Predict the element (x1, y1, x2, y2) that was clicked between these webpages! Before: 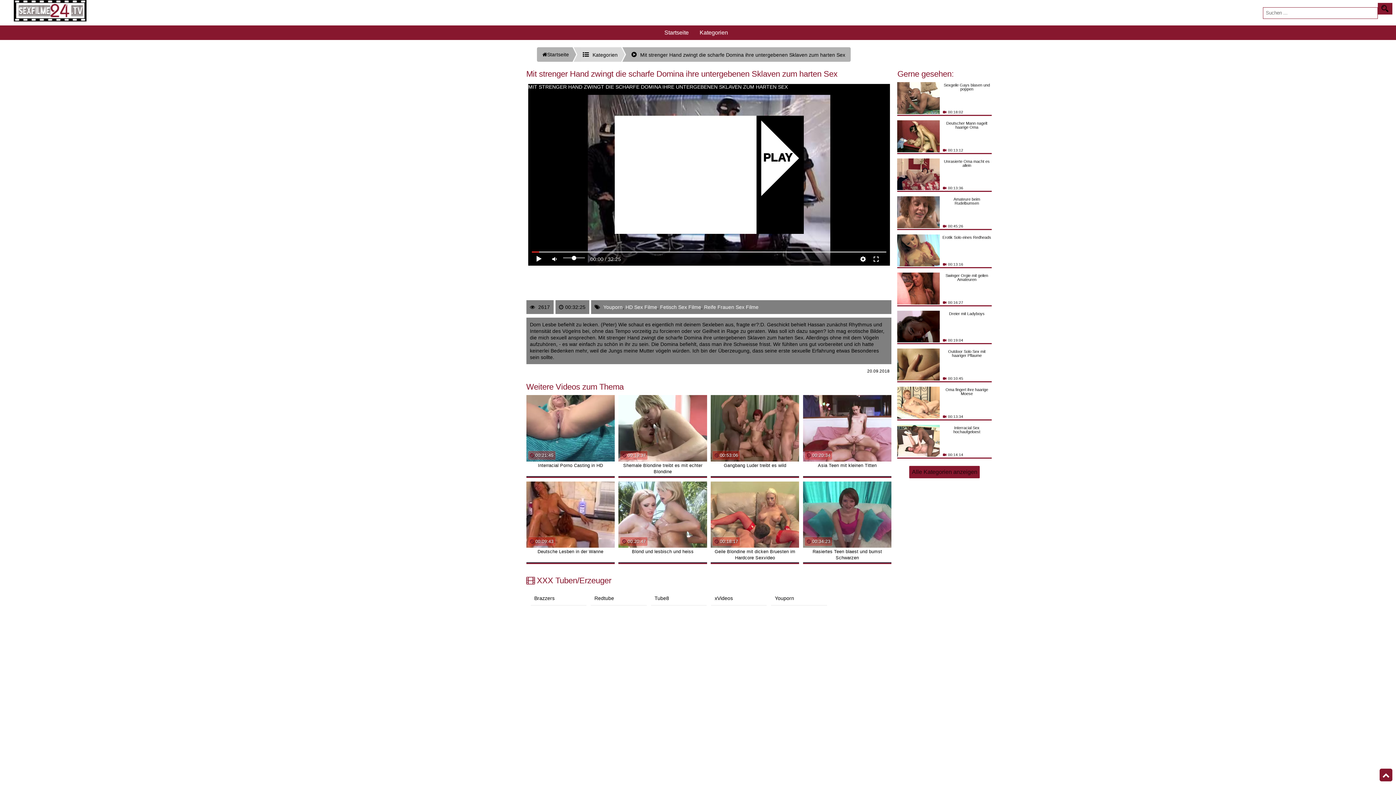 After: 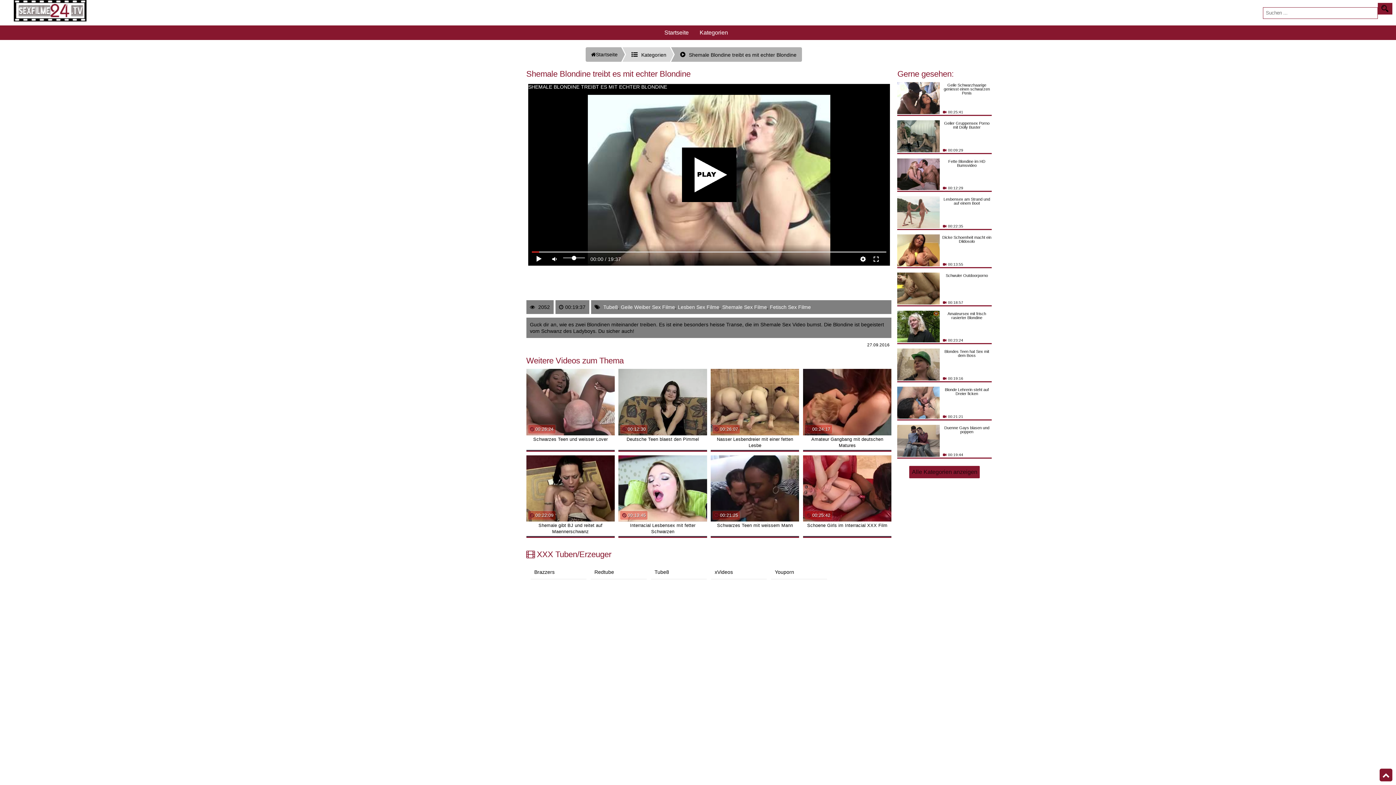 Action: label: 00:19:37
Shemale Blondine treibt es mit echter Blondine bbox: (618, 395, 707, 476)